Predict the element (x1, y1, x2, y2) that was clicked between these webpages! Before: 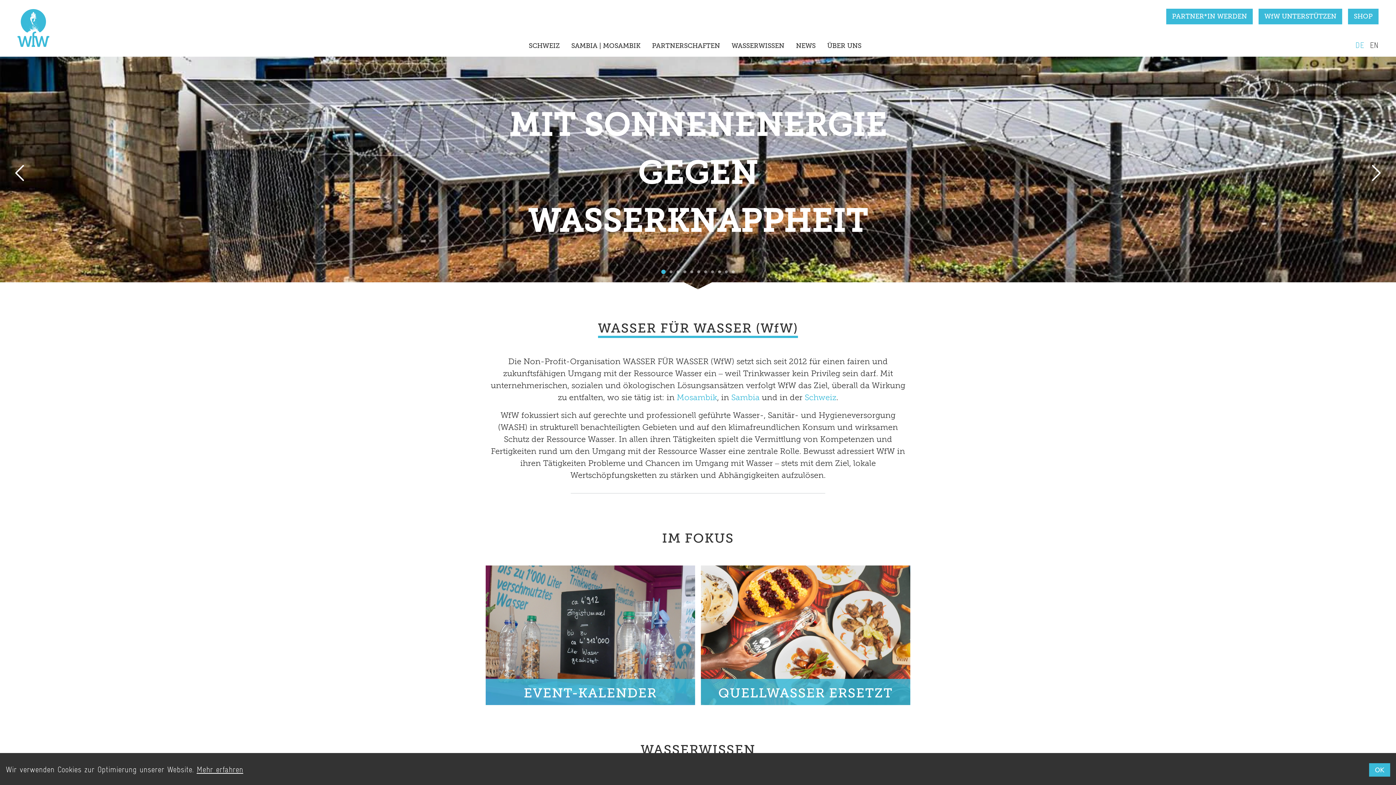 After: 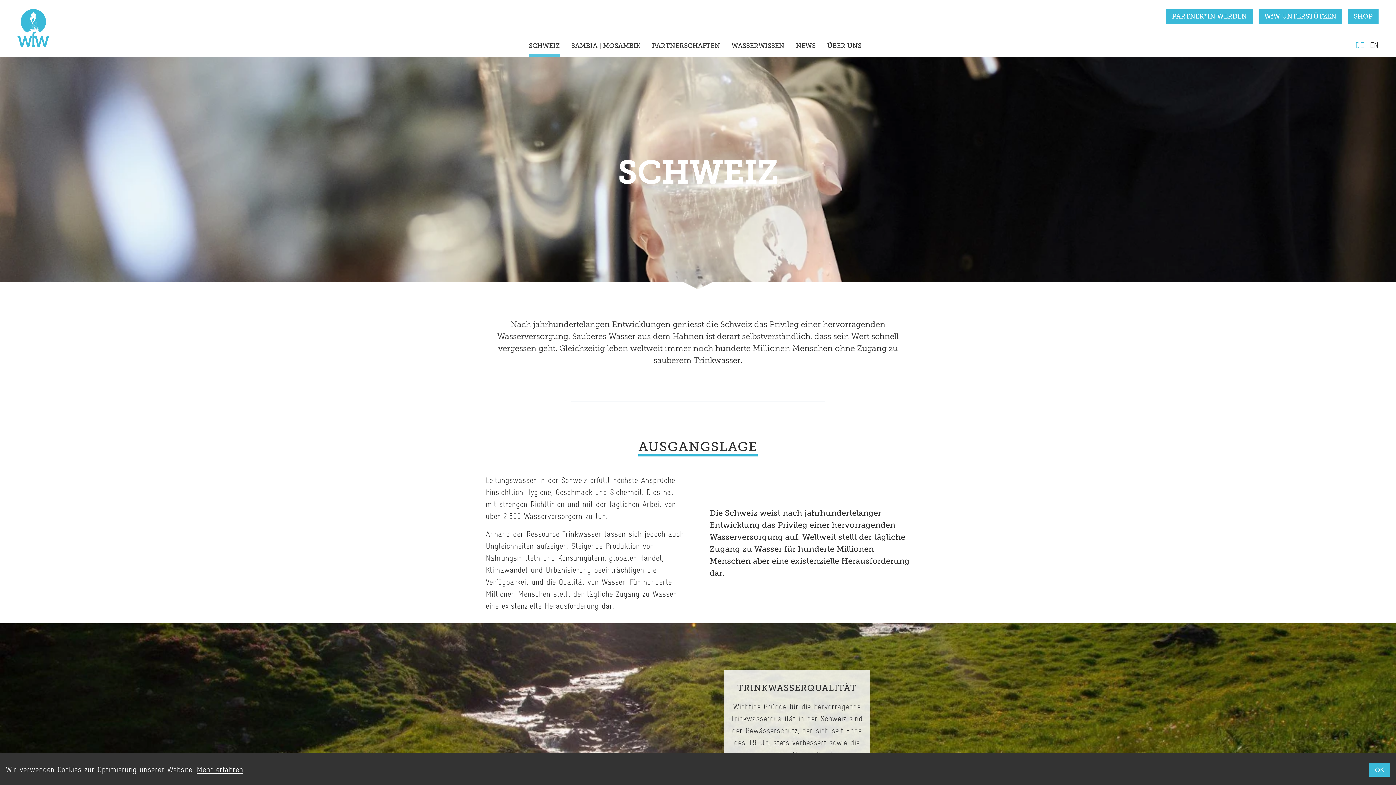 Action: bbox: (804, 392, 836, 402) label: Schweiz